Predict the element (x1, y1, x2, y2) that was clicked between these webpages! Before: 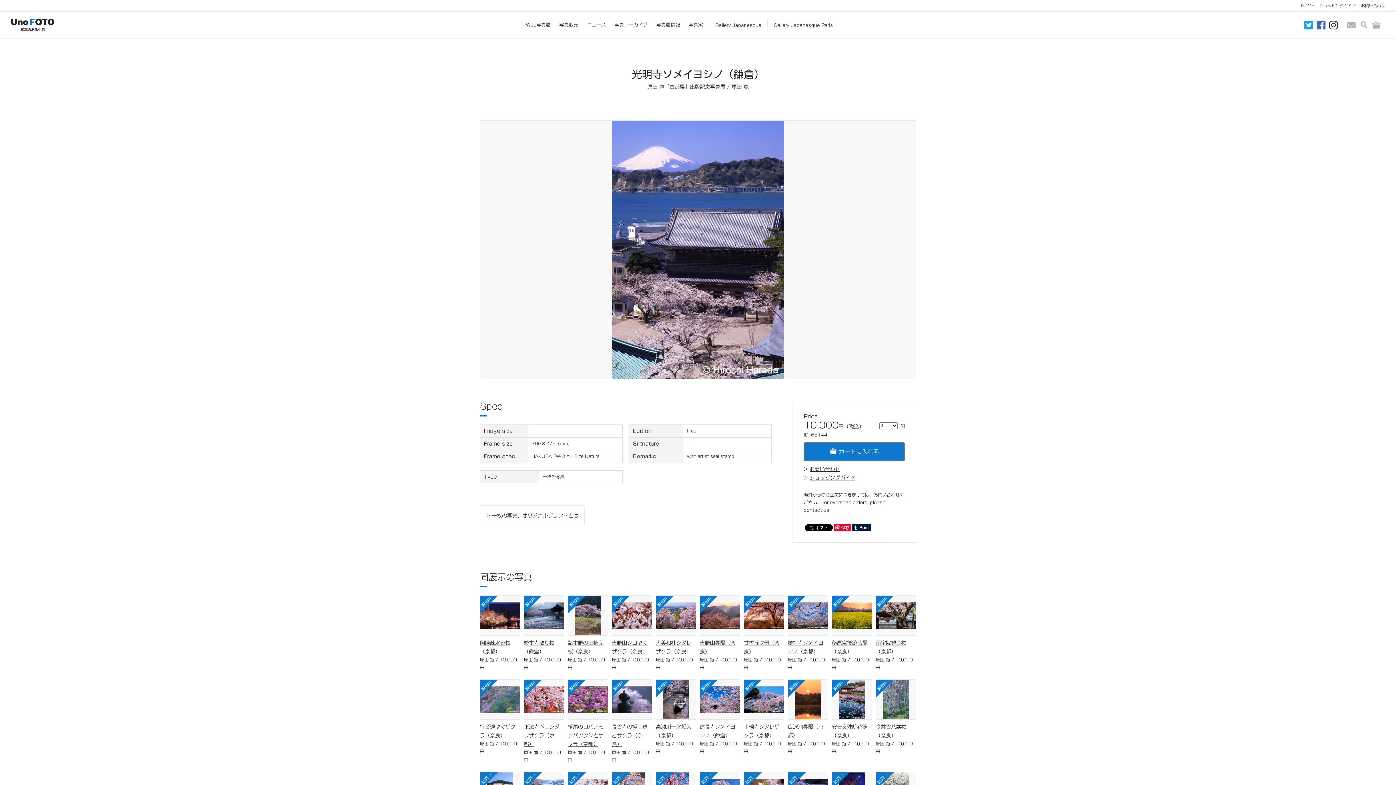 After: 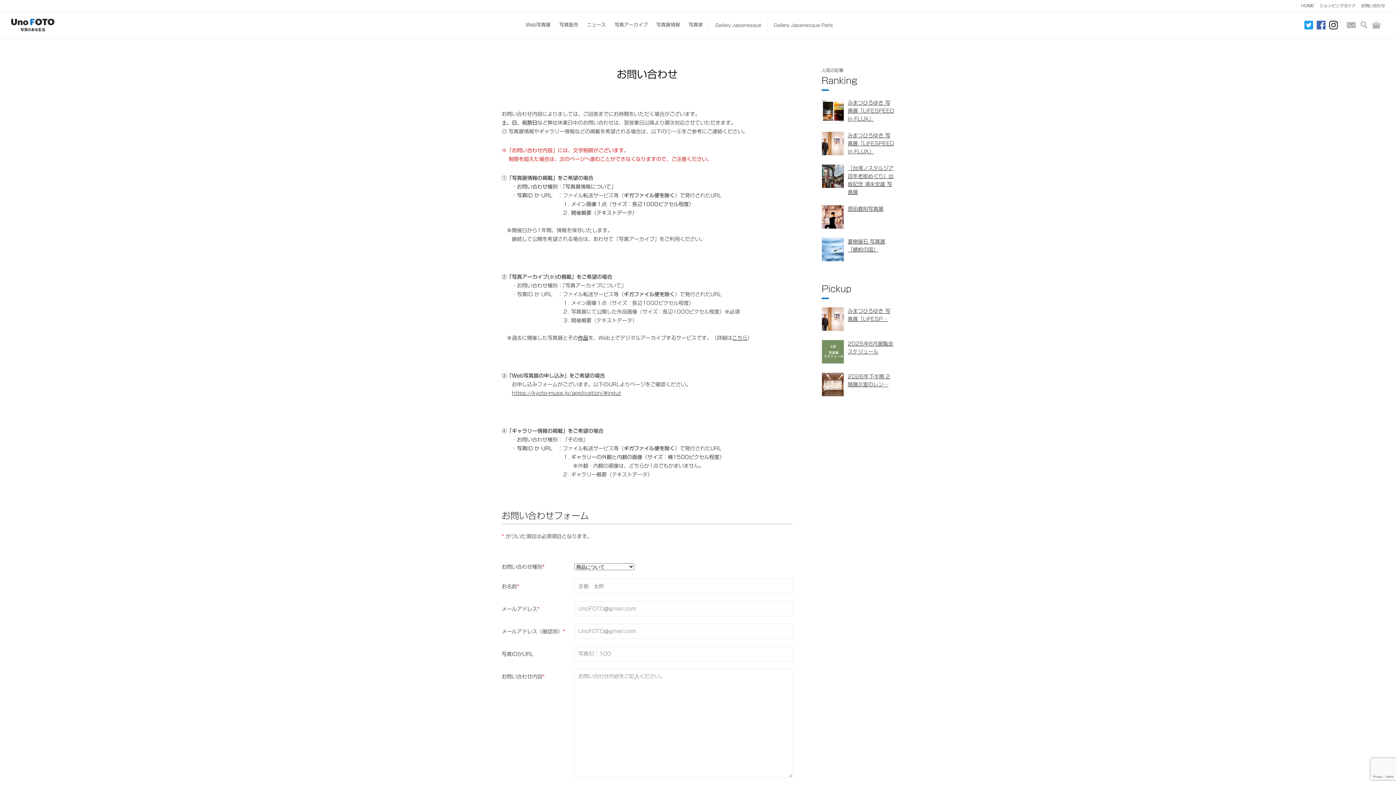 Action: label: お問い合わせ bbox: (1346, 22, 1356, 27)